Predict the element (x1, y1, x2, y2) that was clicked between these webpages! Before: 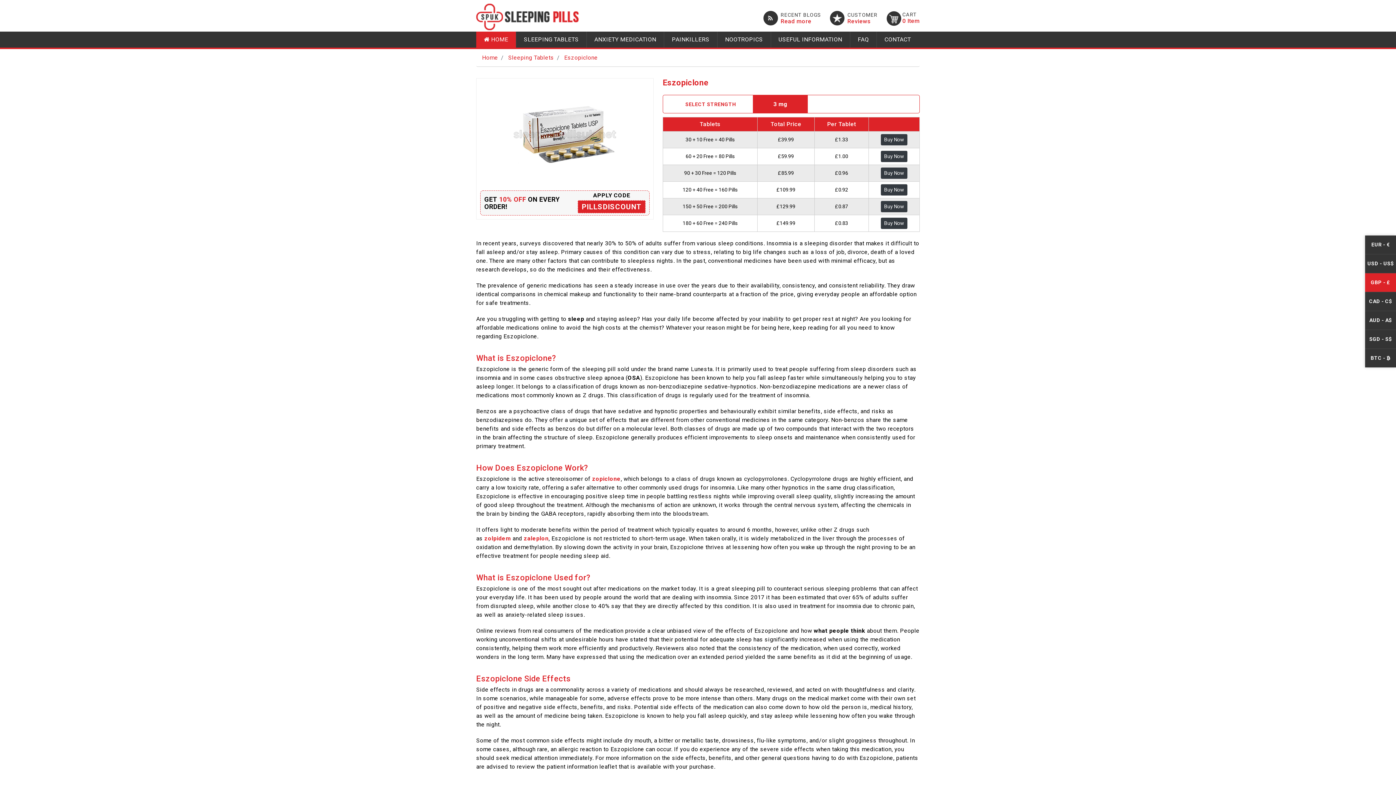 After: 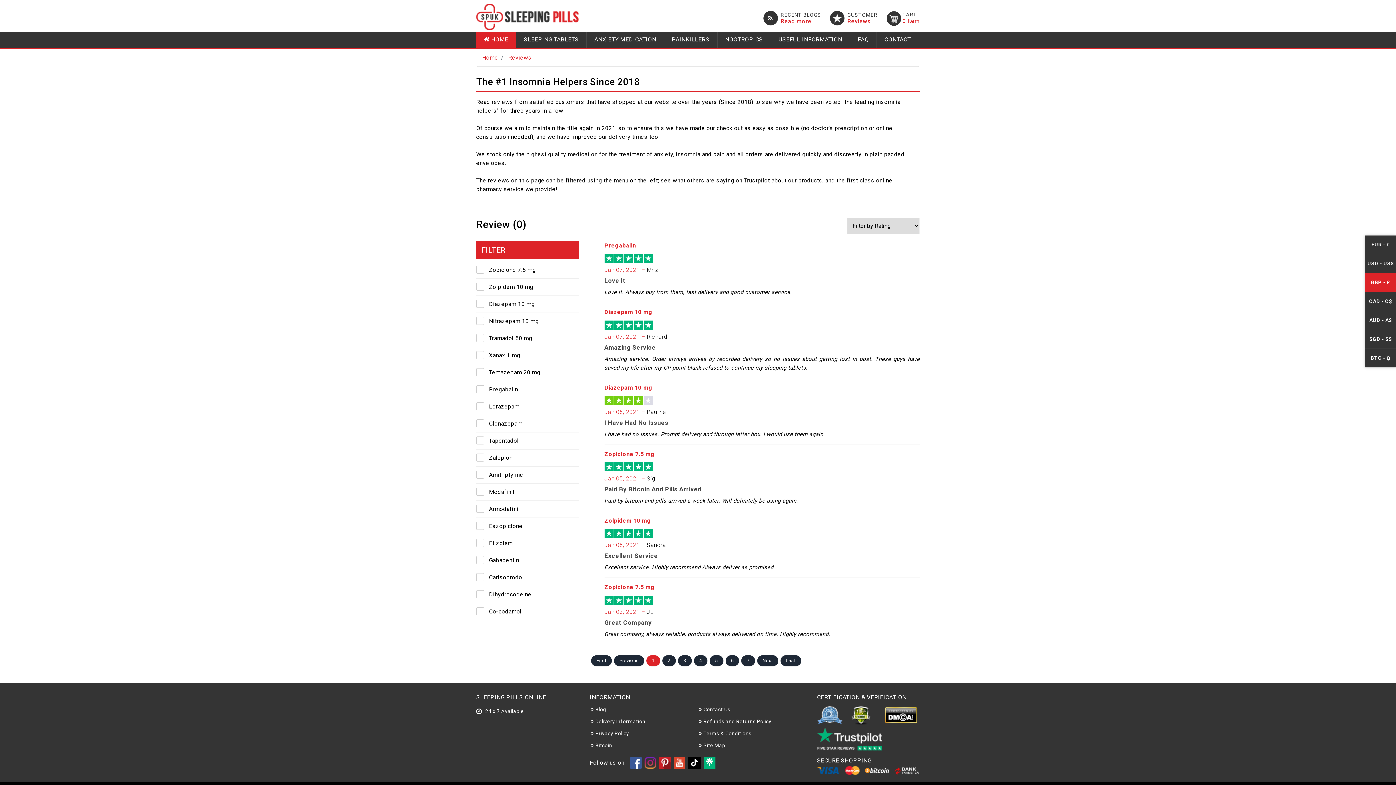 Action: label: CUSTOMER
Reviews bbox: (830, 10, 877, 25)